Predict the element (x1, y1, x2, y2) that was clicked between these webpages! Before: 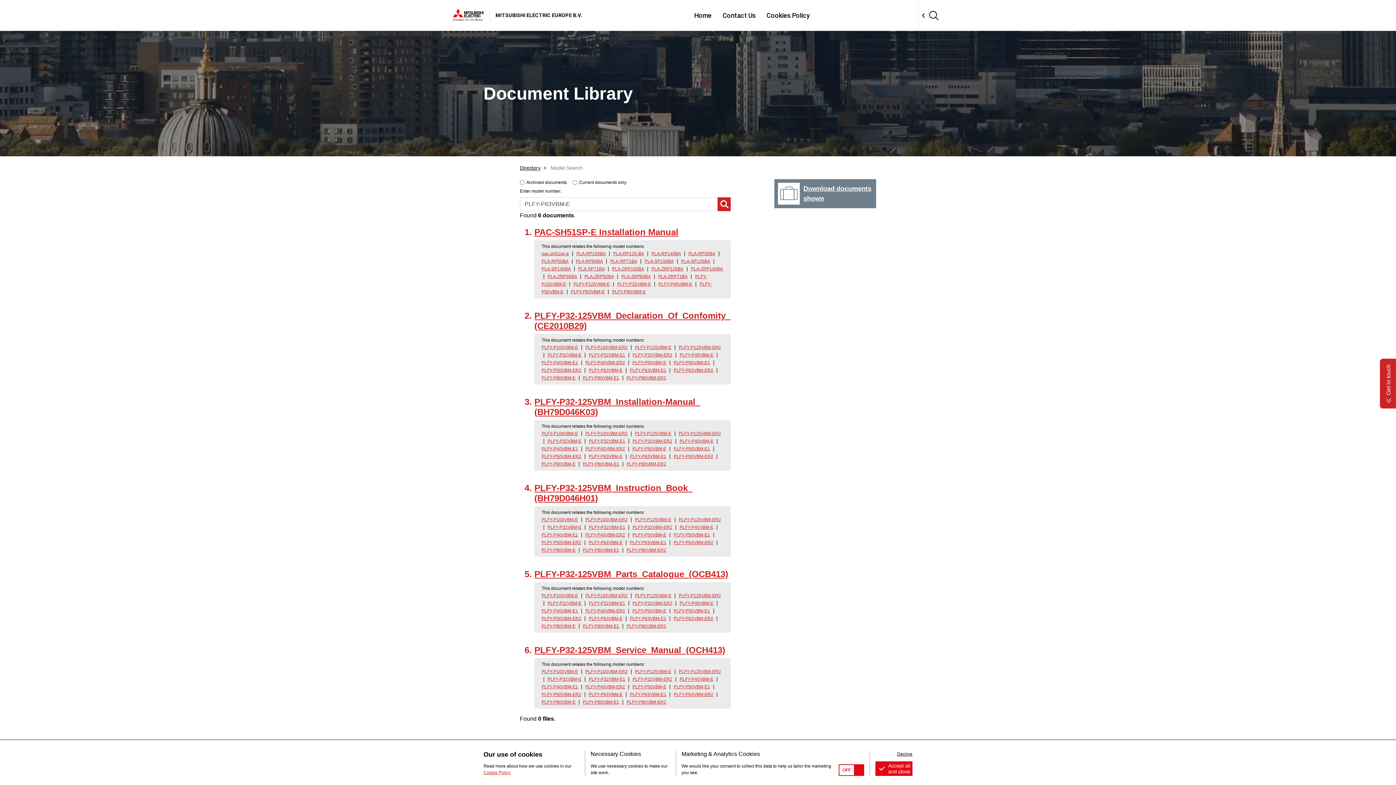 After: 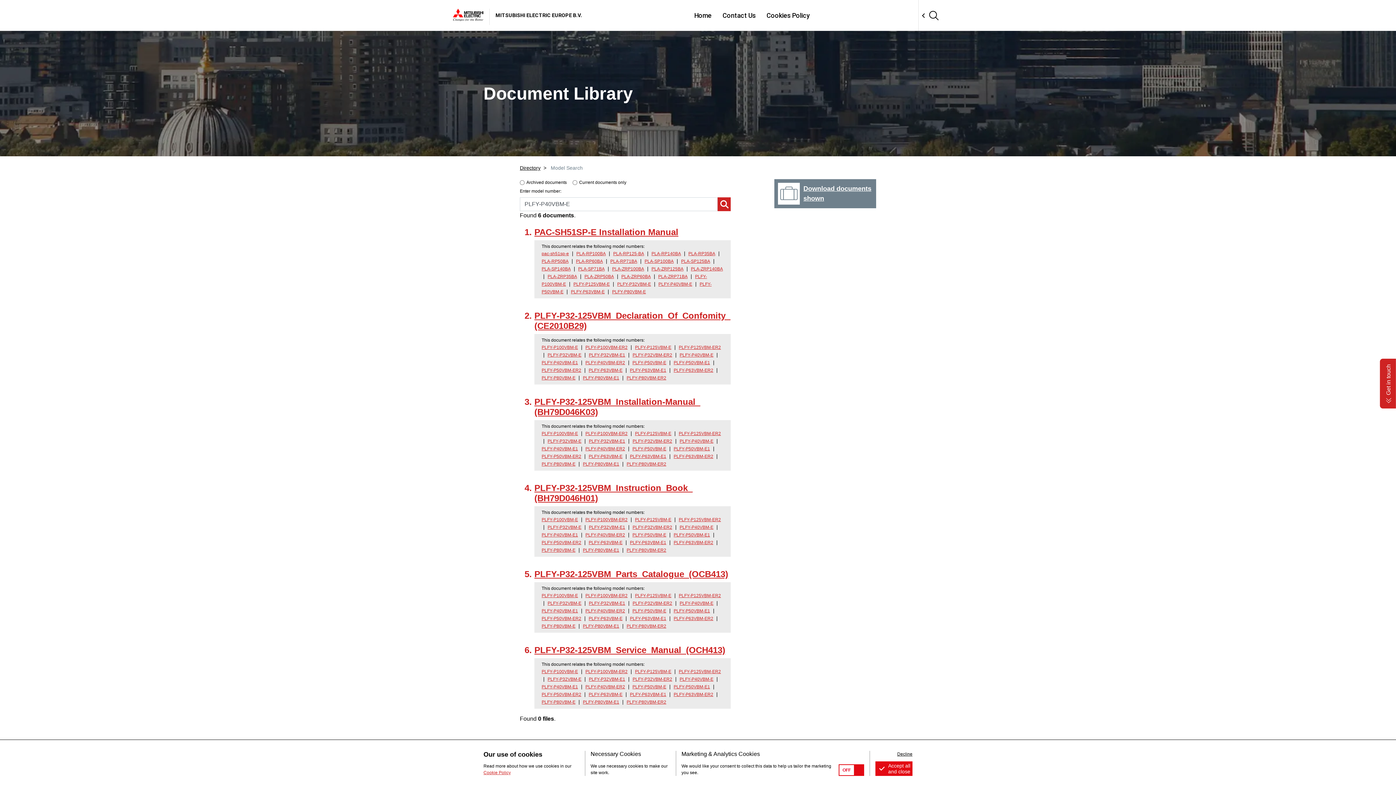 Action: bbox: (679, 600, 713, 606) label: PLFY-P40VBM-E